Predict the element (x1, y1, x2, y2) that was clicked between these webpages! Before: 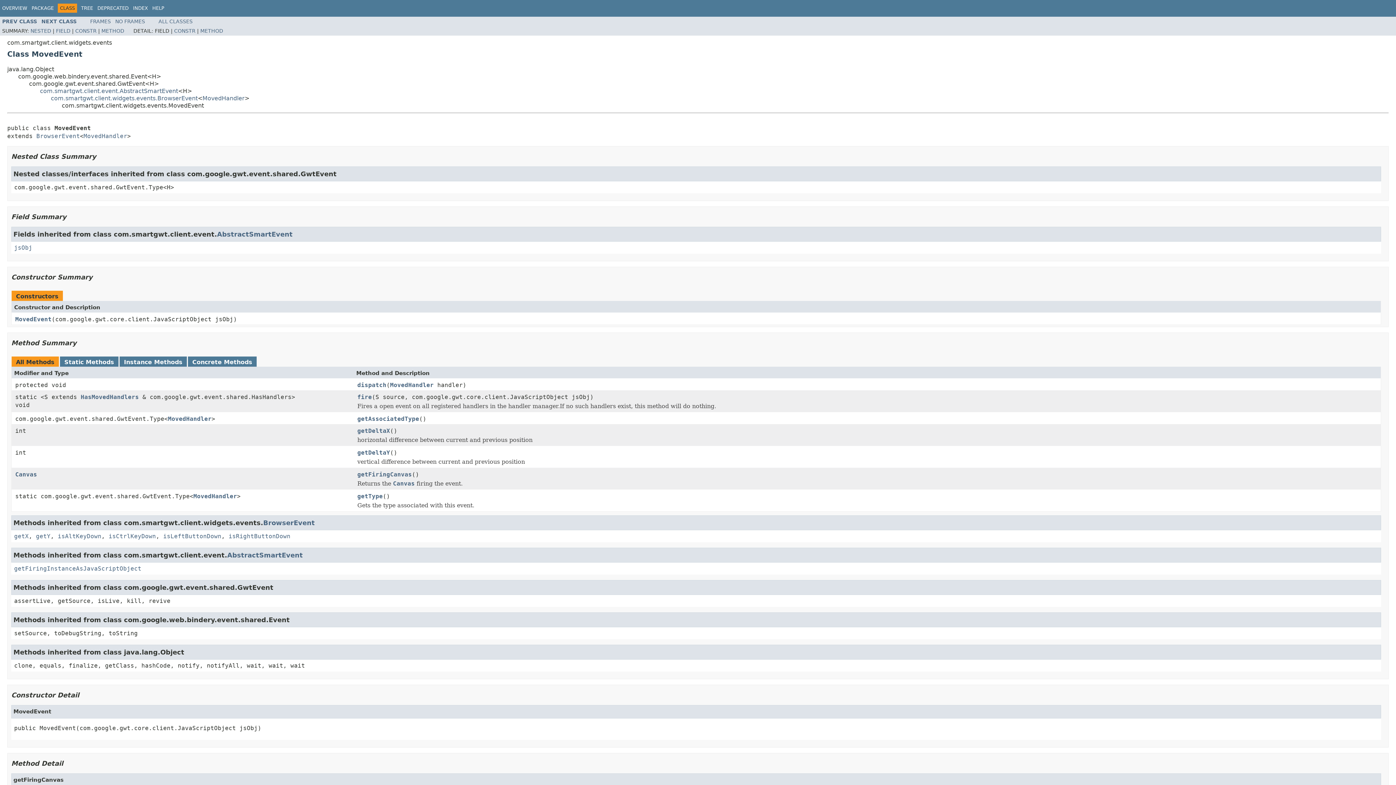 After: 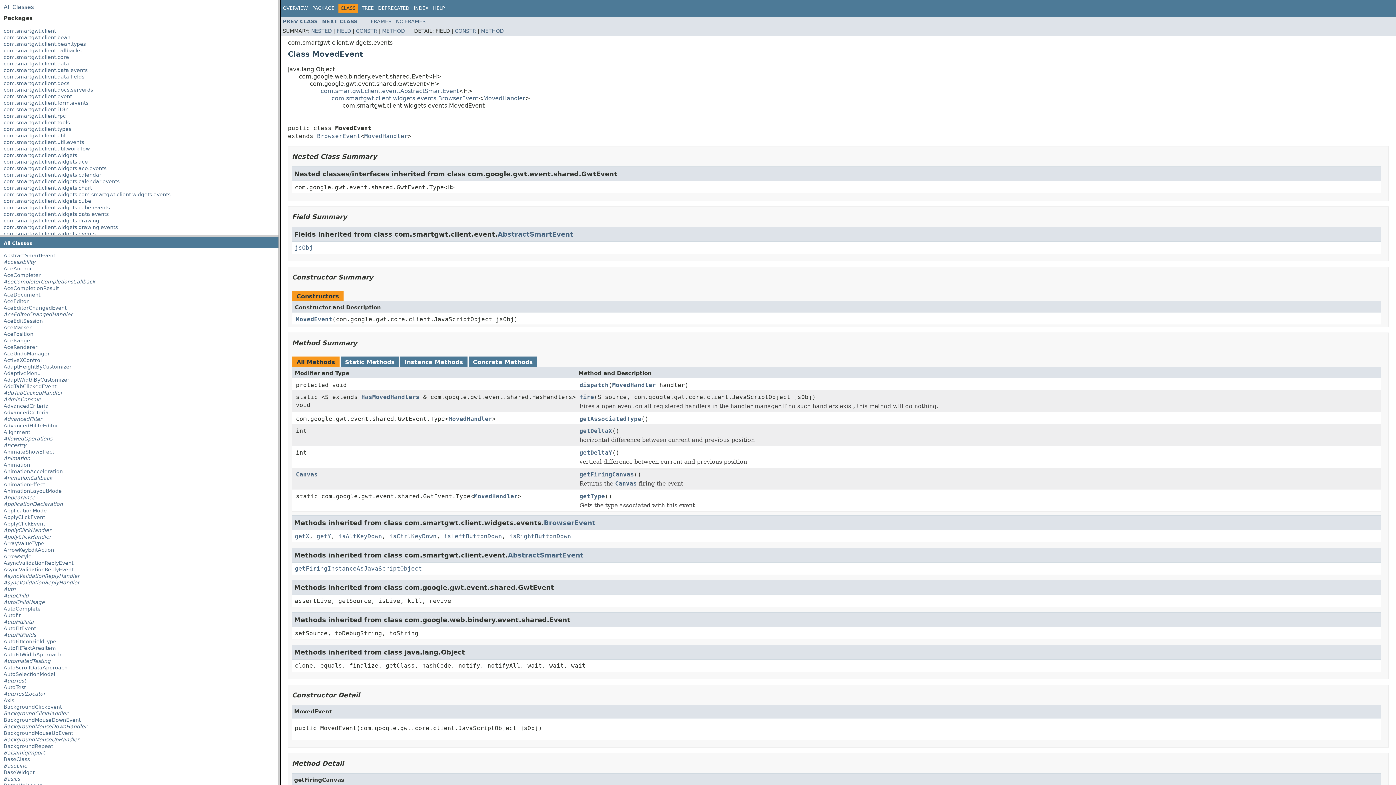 Action: label: FRAMES bbox: (90, 18, 110, 24)